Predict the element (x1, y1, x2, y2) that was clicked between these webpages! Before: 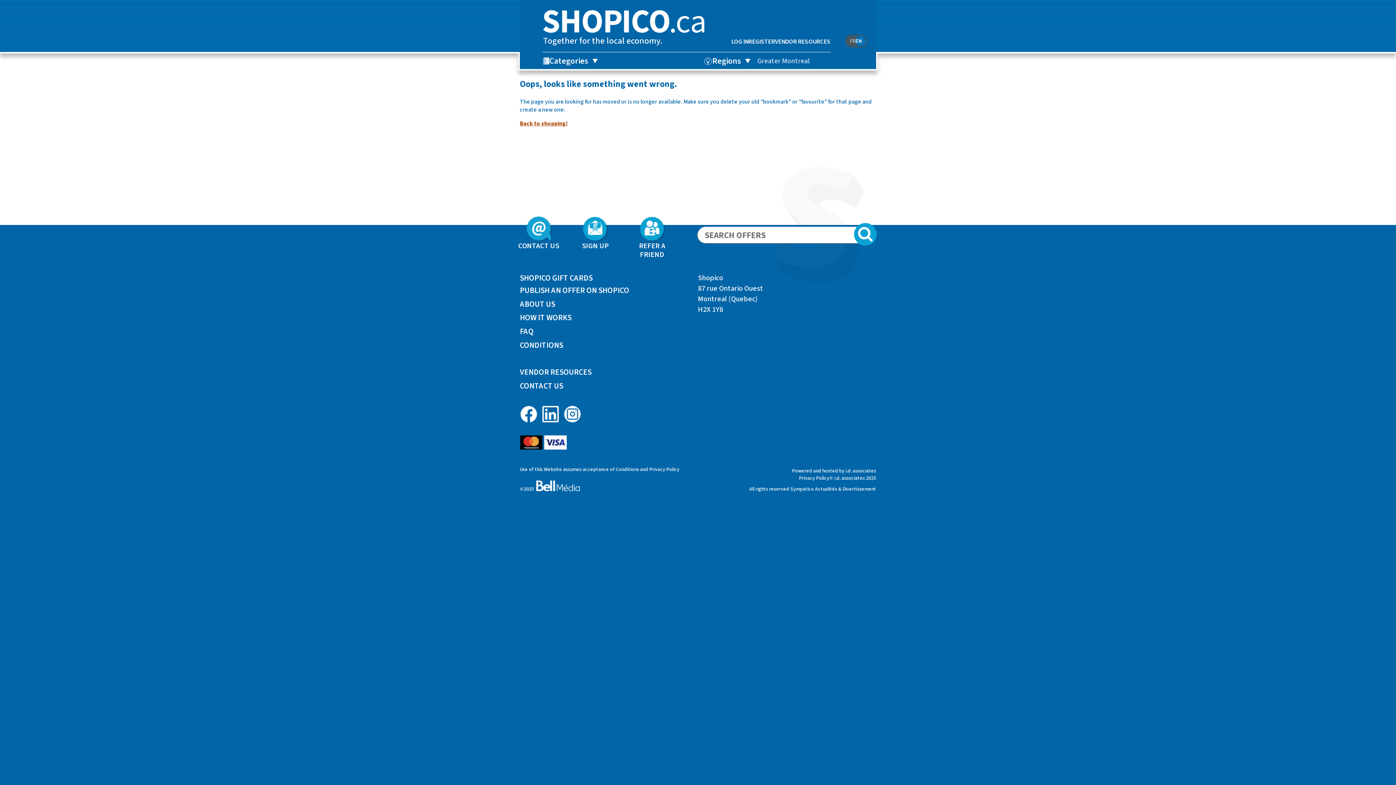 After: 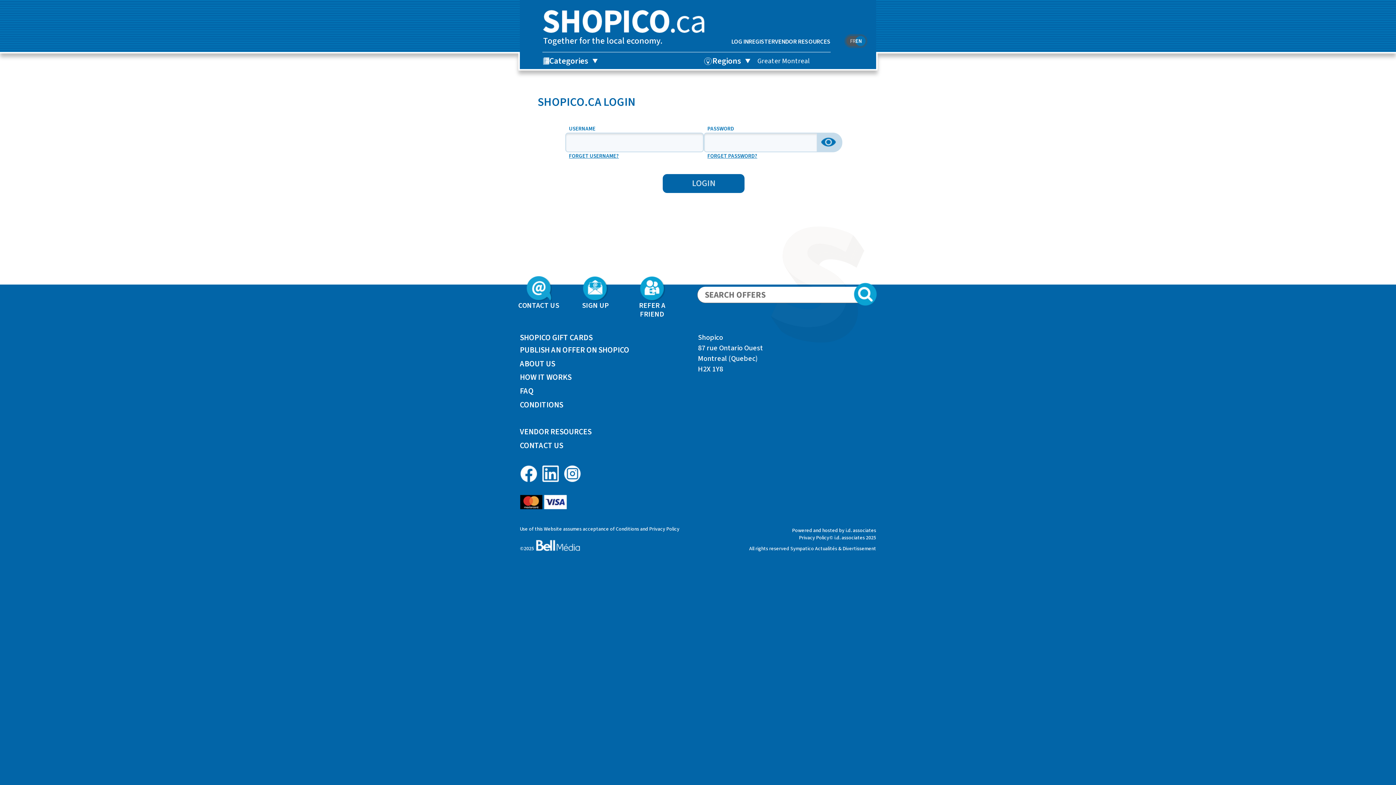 Action: label: LOG IN bbox: (731, 37, 748, 46)